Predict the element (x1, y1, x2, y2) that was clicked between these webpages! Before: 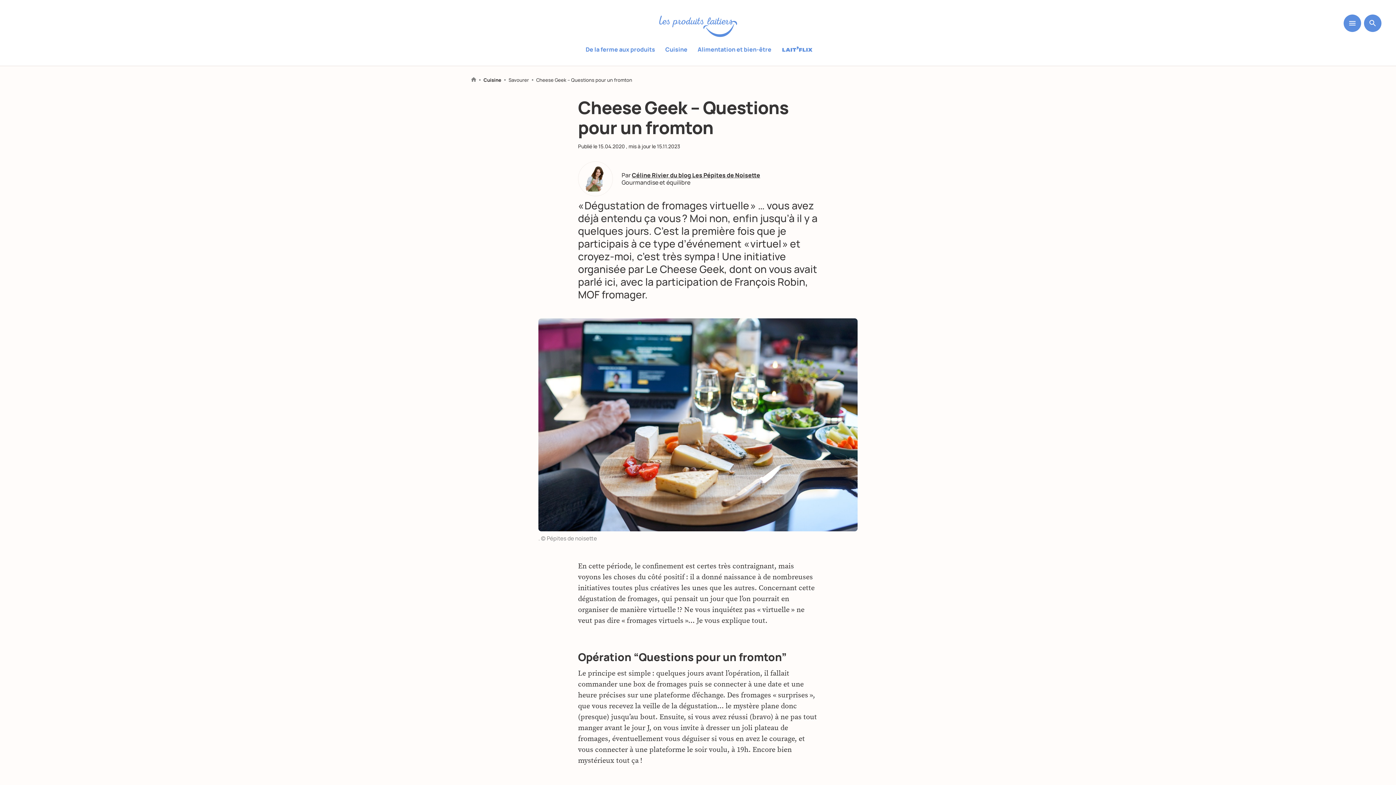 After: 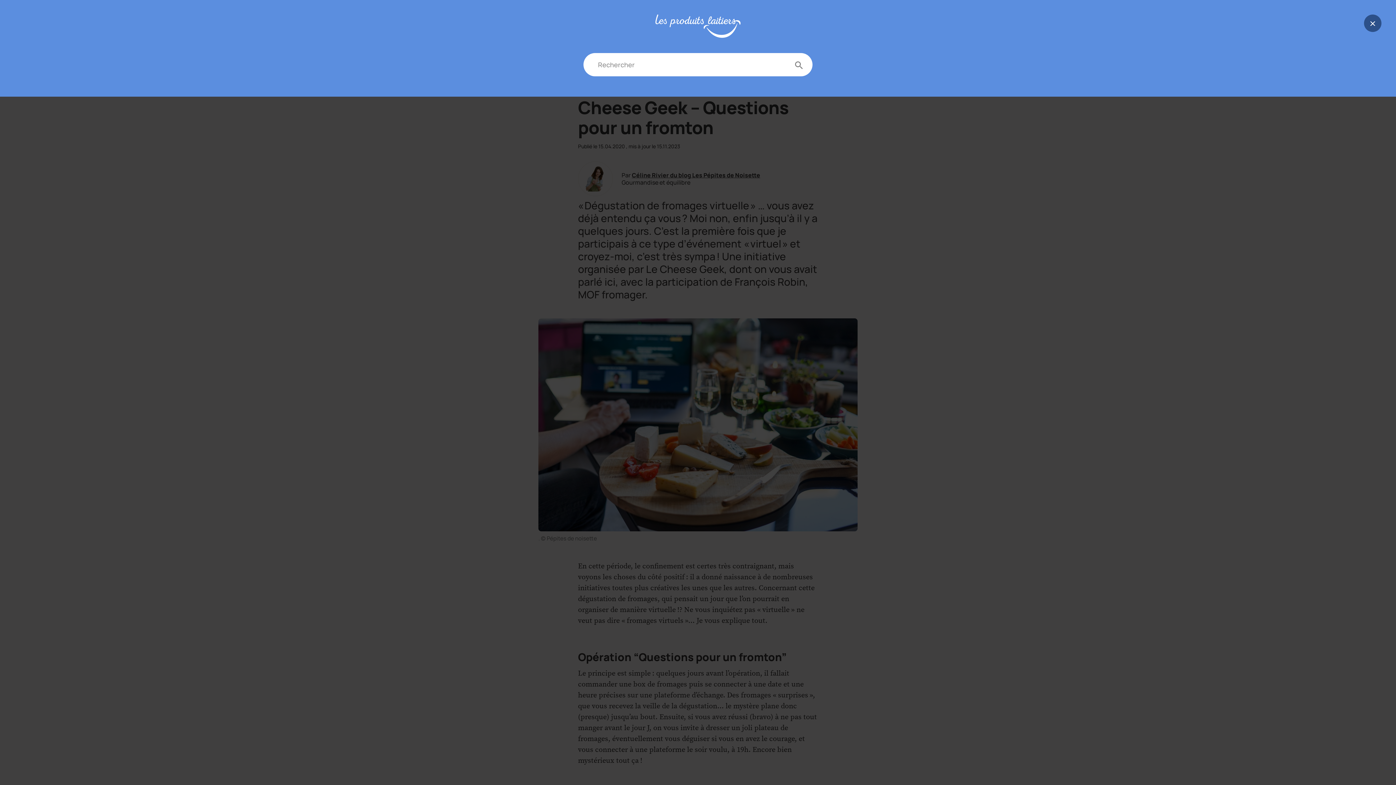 Action: bbox: (1364, 14, 1381, 32)